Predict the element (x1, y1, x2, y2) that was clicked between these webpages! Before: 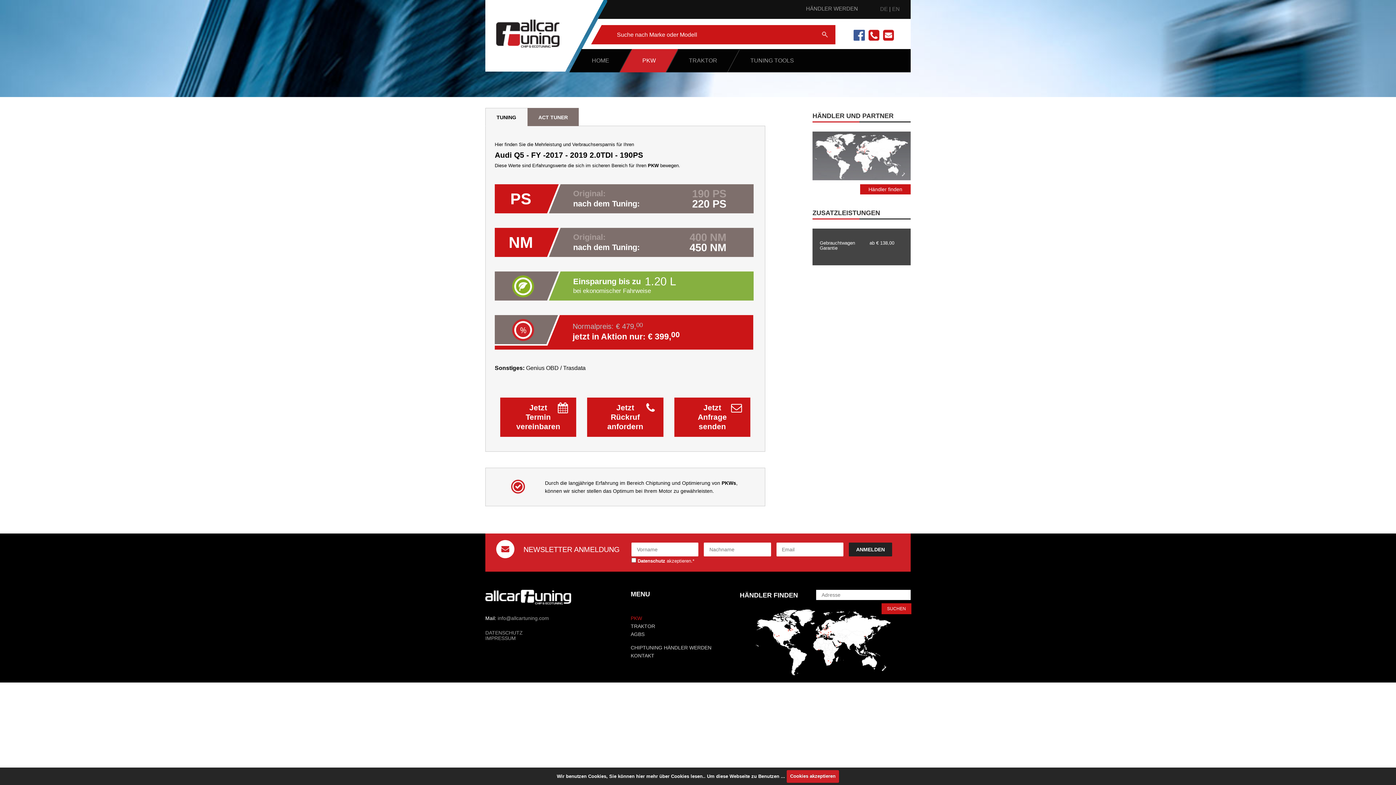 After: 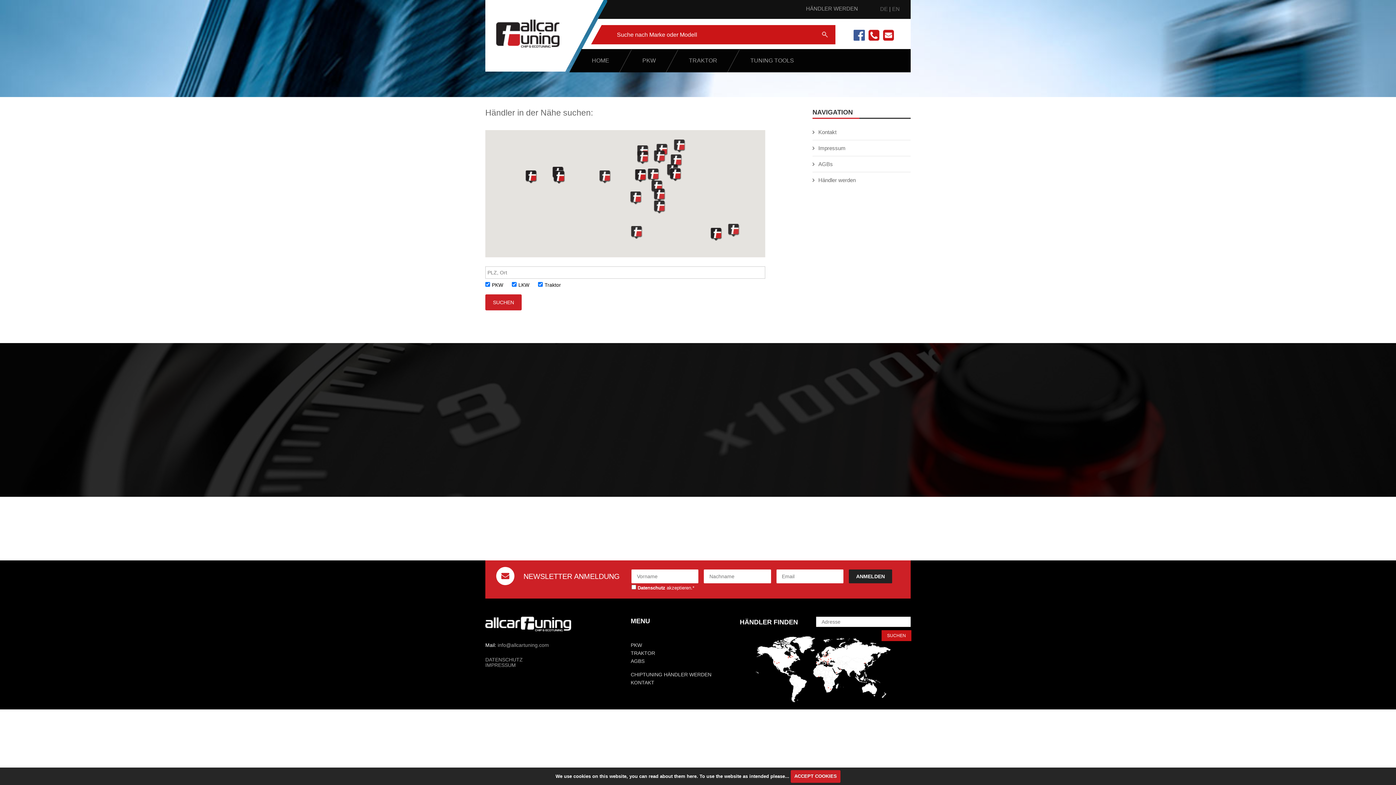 Action: bbox: (812, 131, 910, 180)